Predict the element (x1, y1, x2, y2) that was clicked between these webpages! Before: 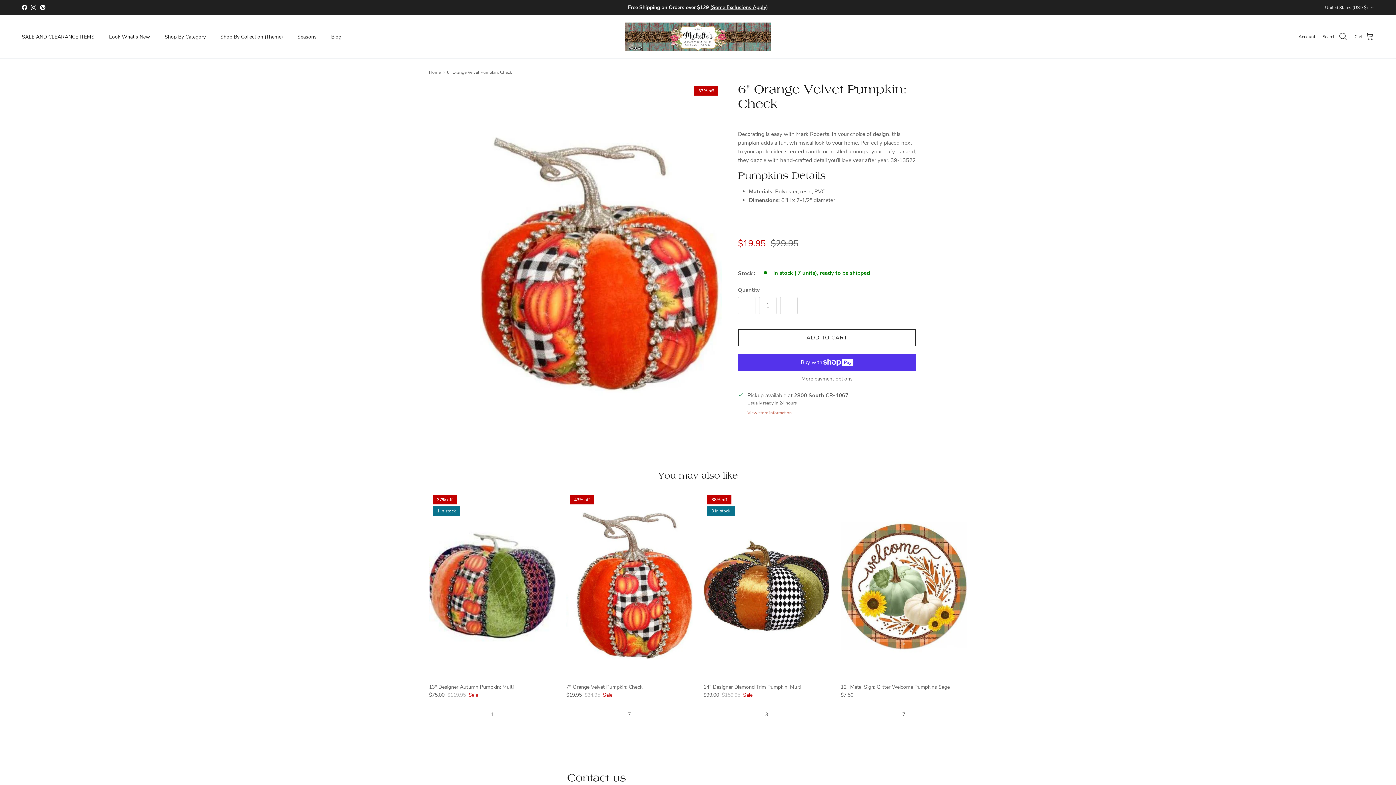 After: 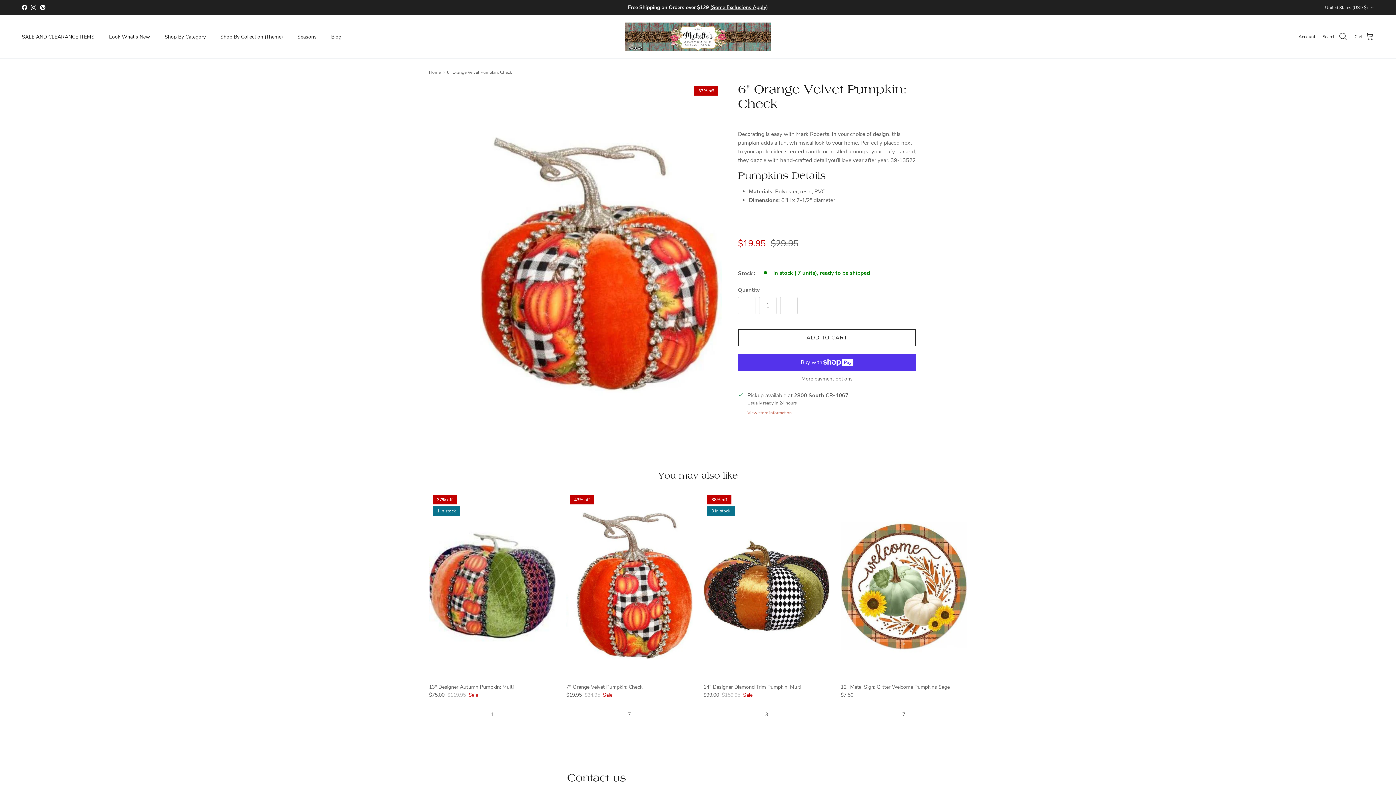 Action: bbox: (40, 4, 45, 10) label: Pinterest